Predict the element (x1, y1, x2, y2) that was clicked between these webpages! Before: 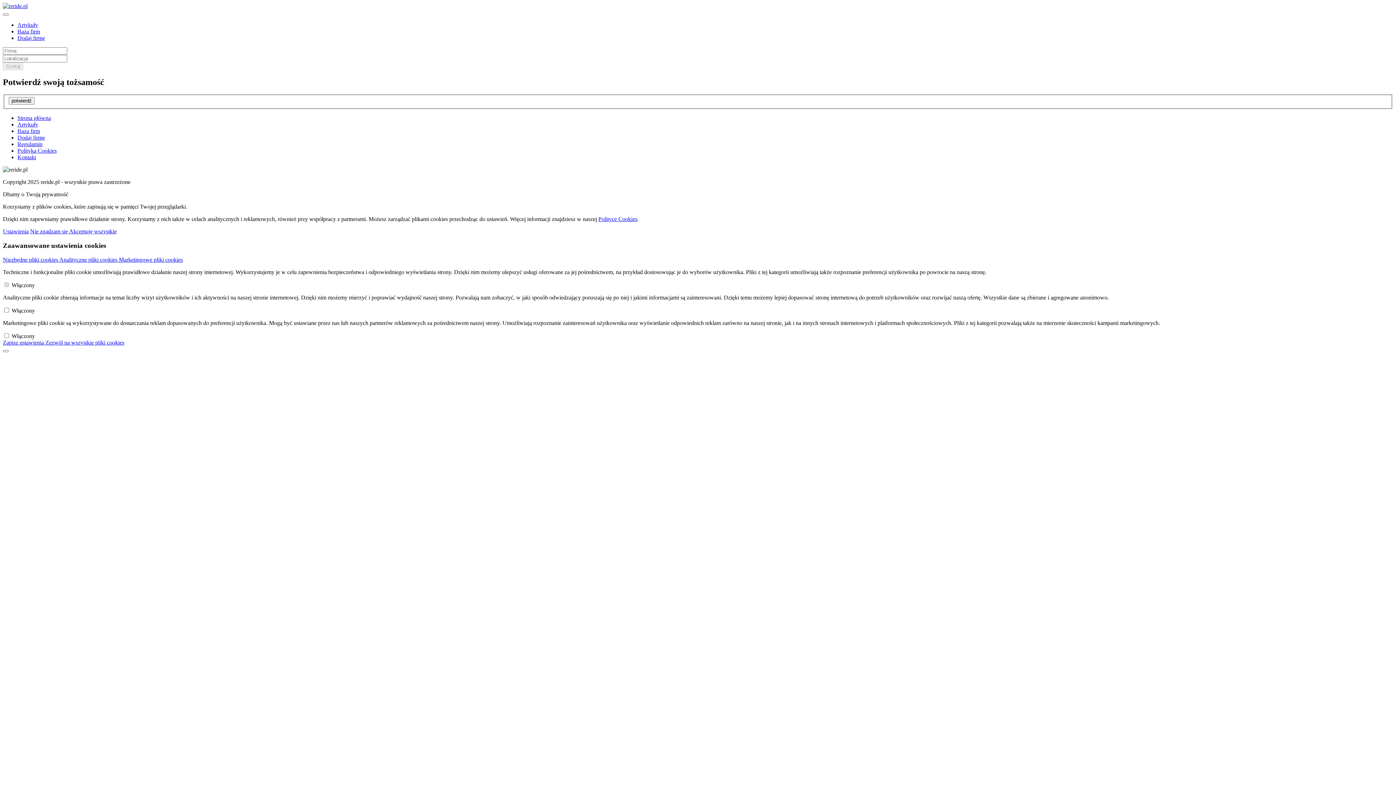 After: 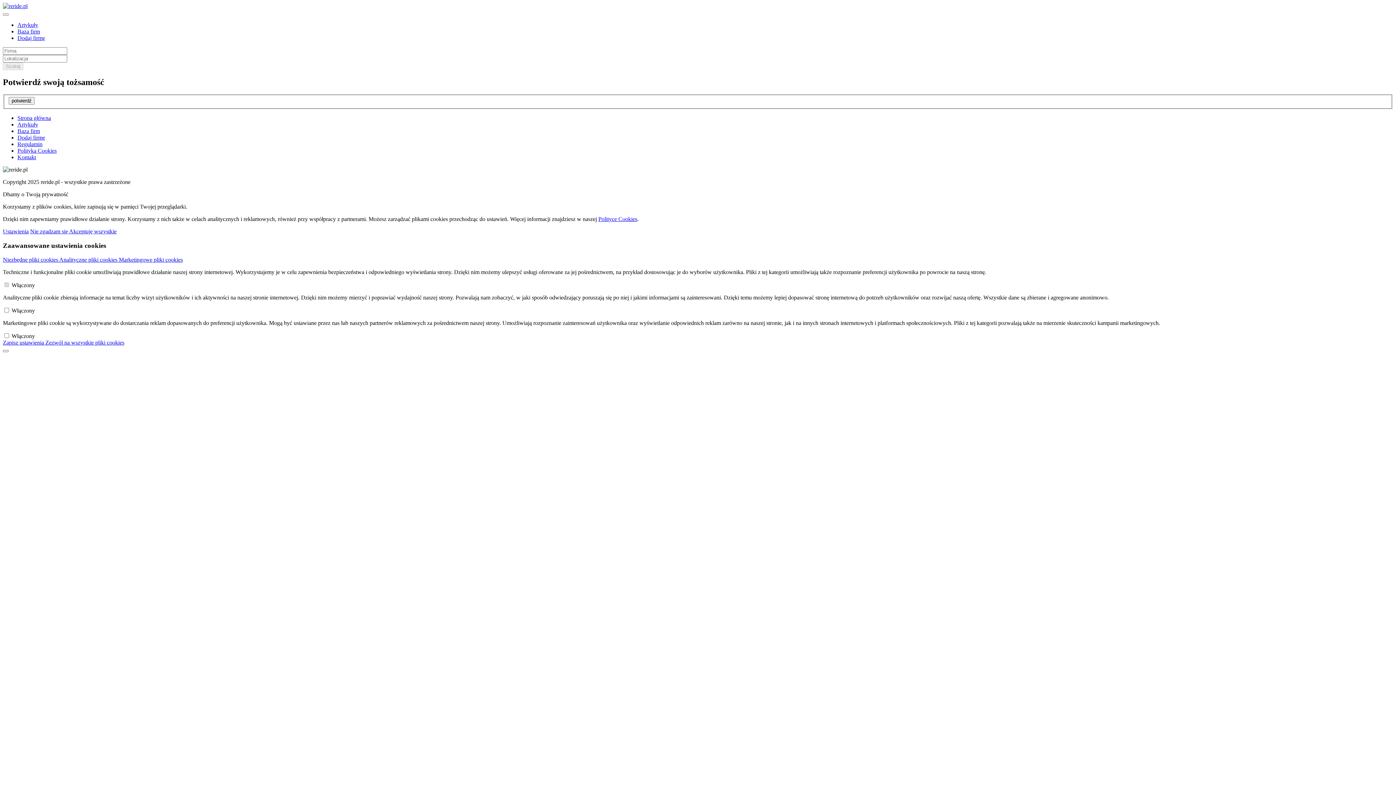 Action: bbox: (17, 34, 45, 41) label: Dodaj firmę